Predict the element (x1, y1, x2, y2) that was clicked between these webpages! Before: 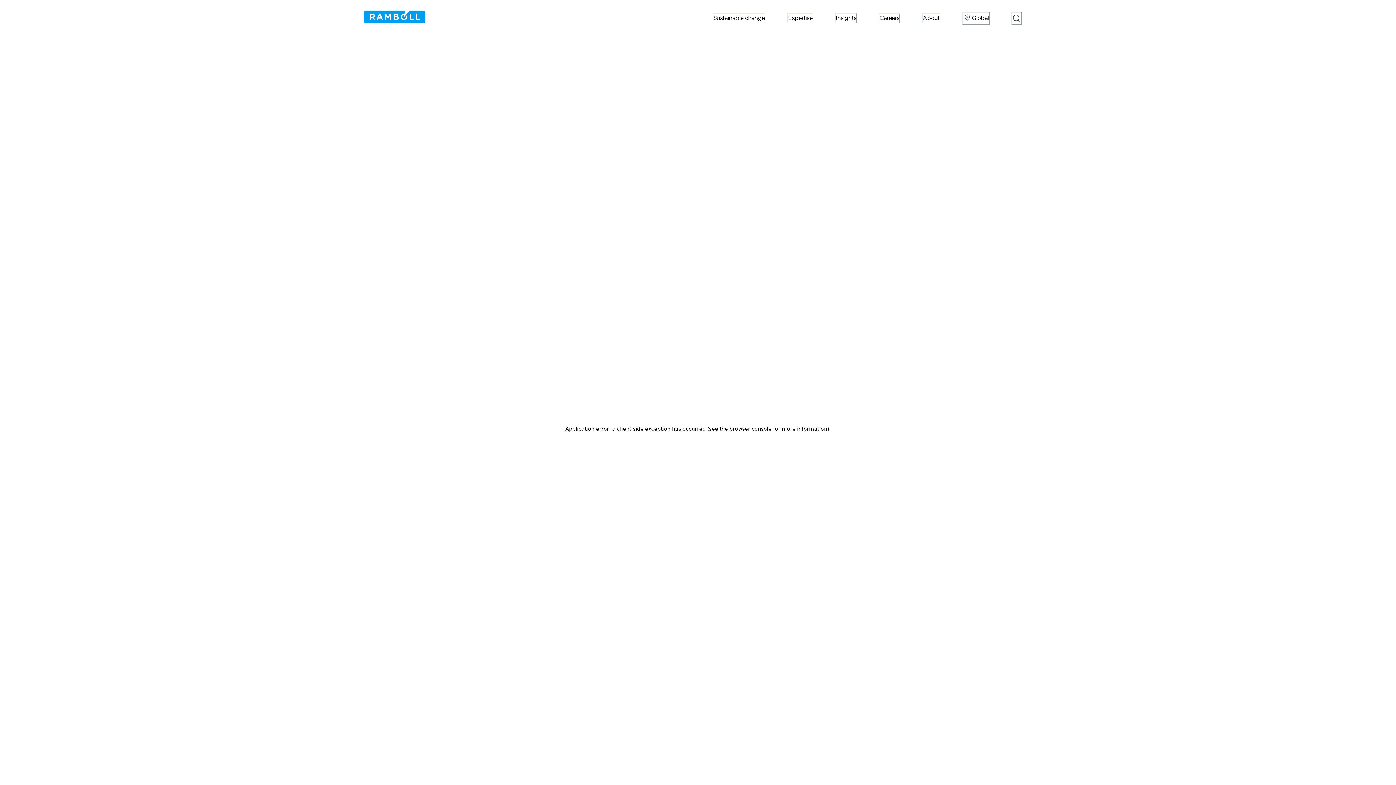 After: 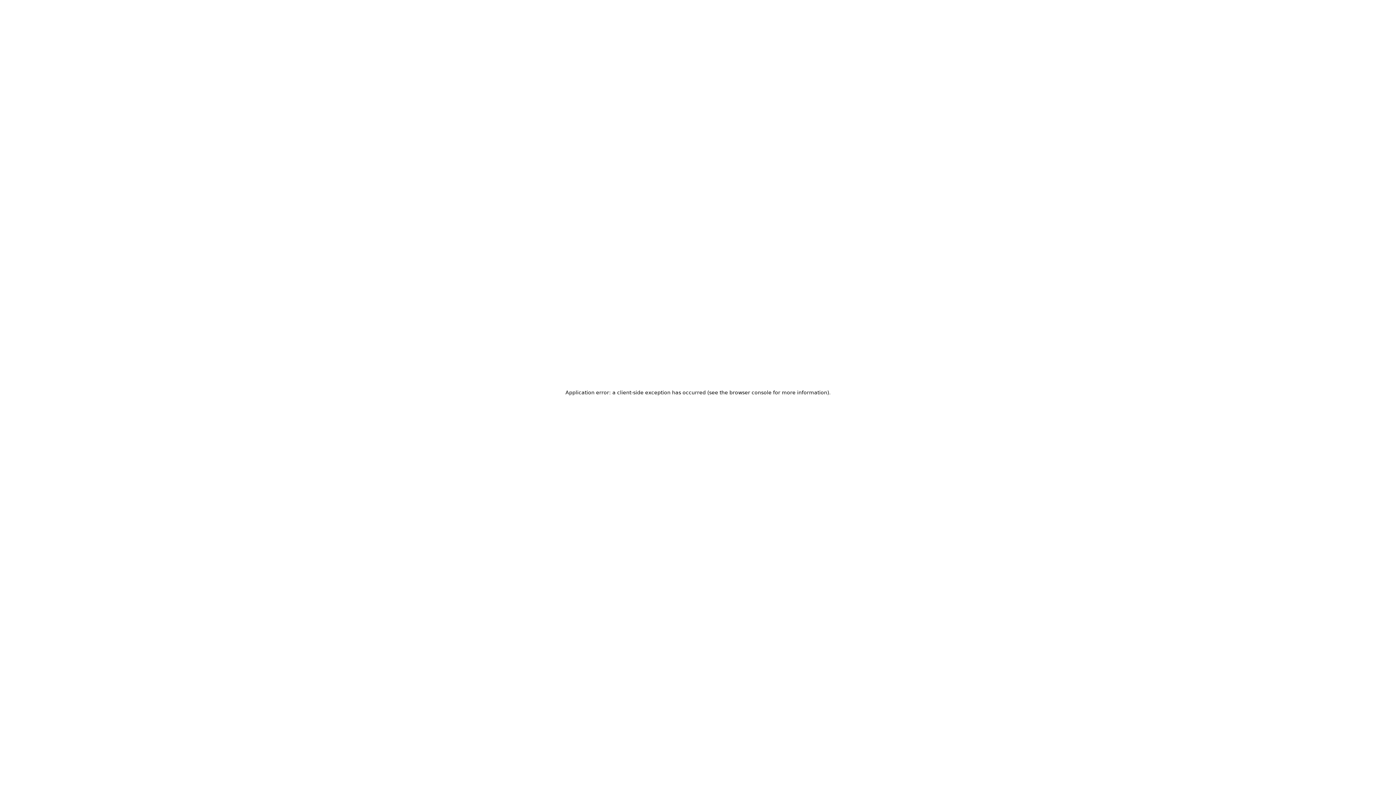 Action: label: Open menu on tab: About bbox: (922, 13, 940, 23)